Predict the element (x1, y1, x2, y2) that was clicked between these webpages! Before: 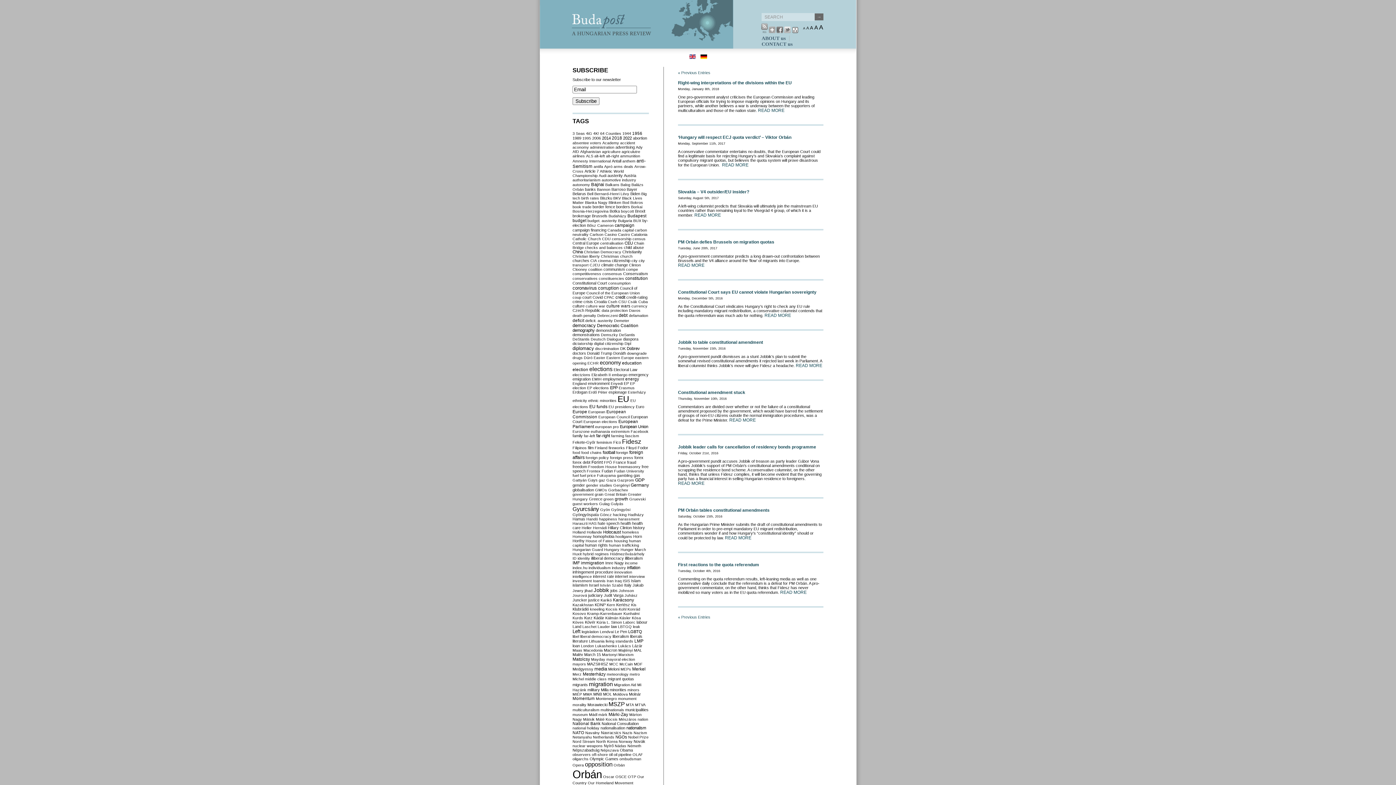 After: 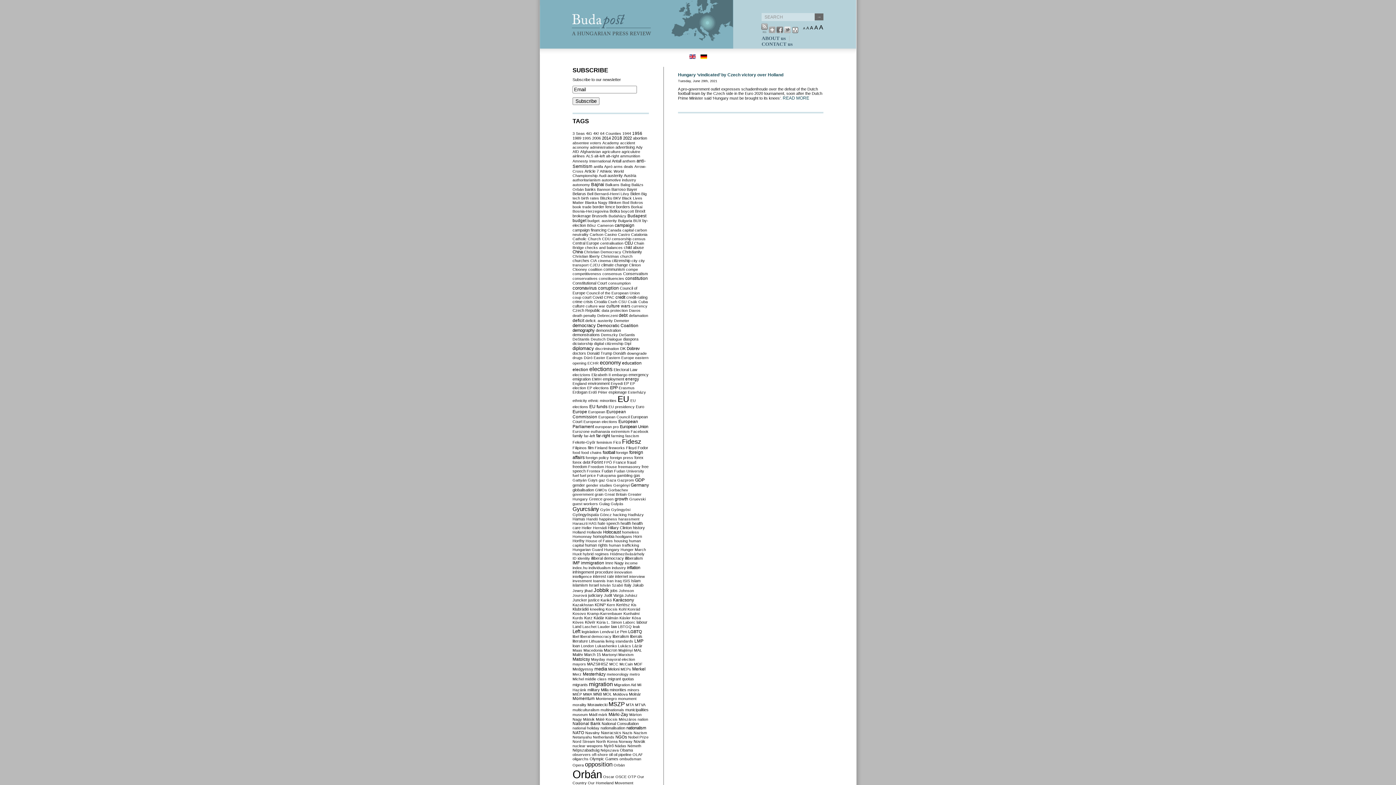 Action: bbox: (572, 530, 585, 534) label: Holland